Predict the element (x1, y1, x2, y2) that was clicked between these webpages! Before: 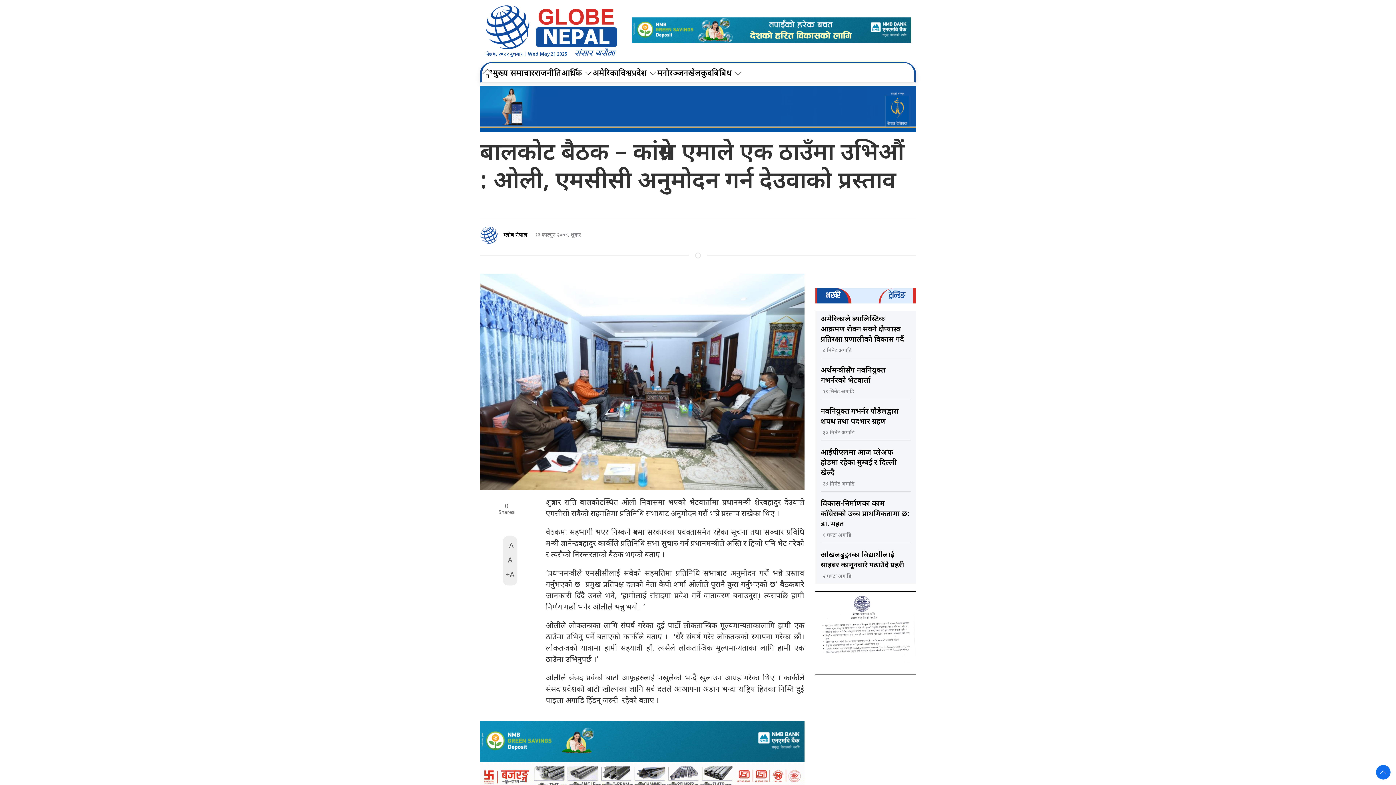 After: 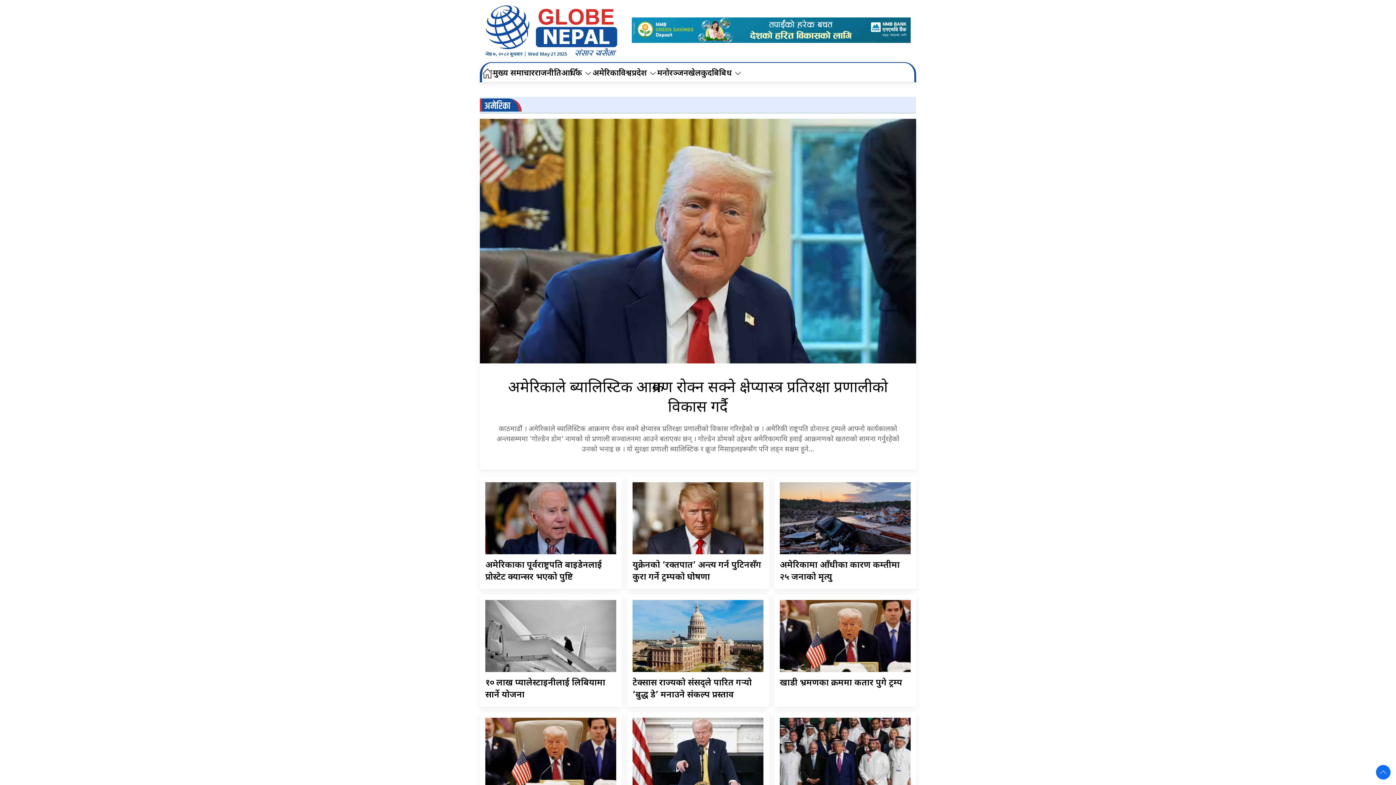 Action: bbox: (592, 64, 618, 82) label: अमेरिका